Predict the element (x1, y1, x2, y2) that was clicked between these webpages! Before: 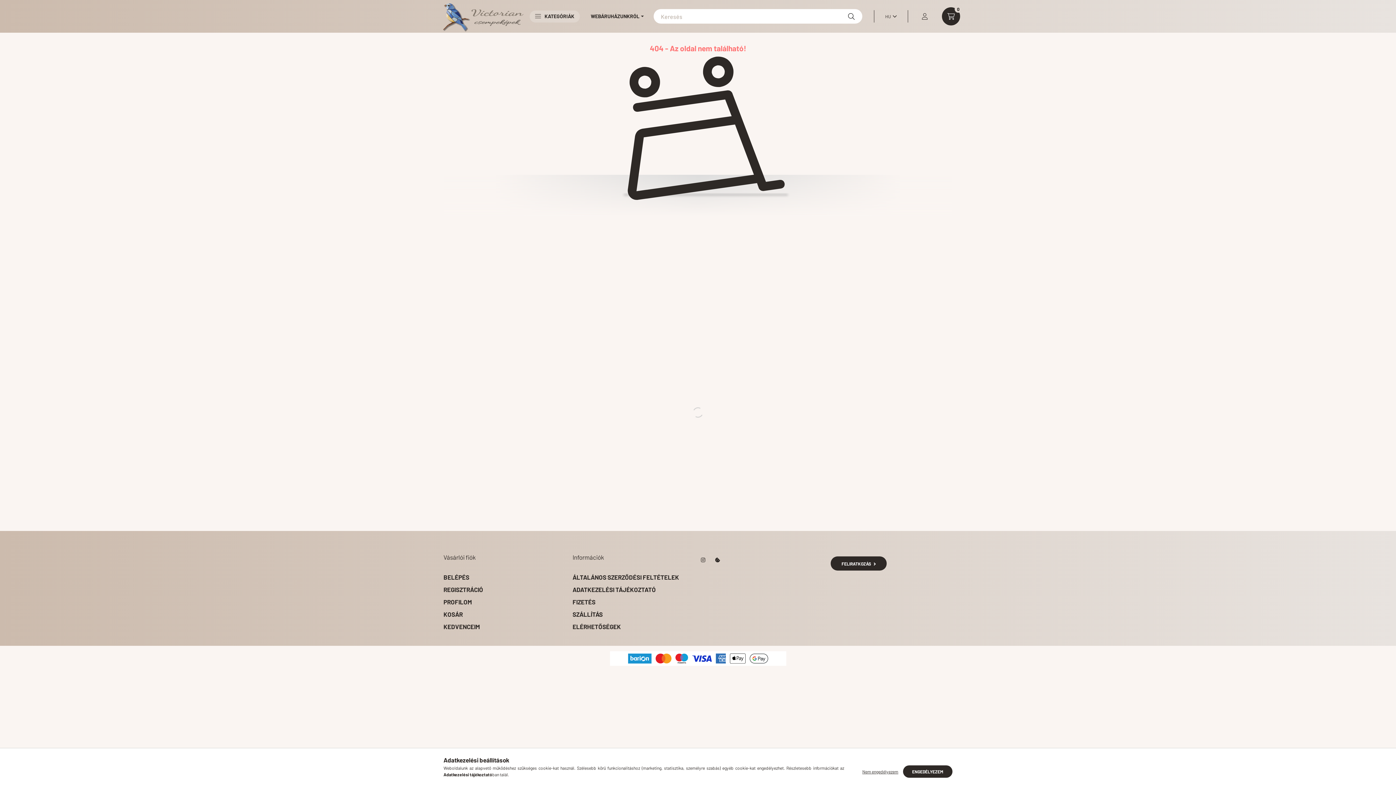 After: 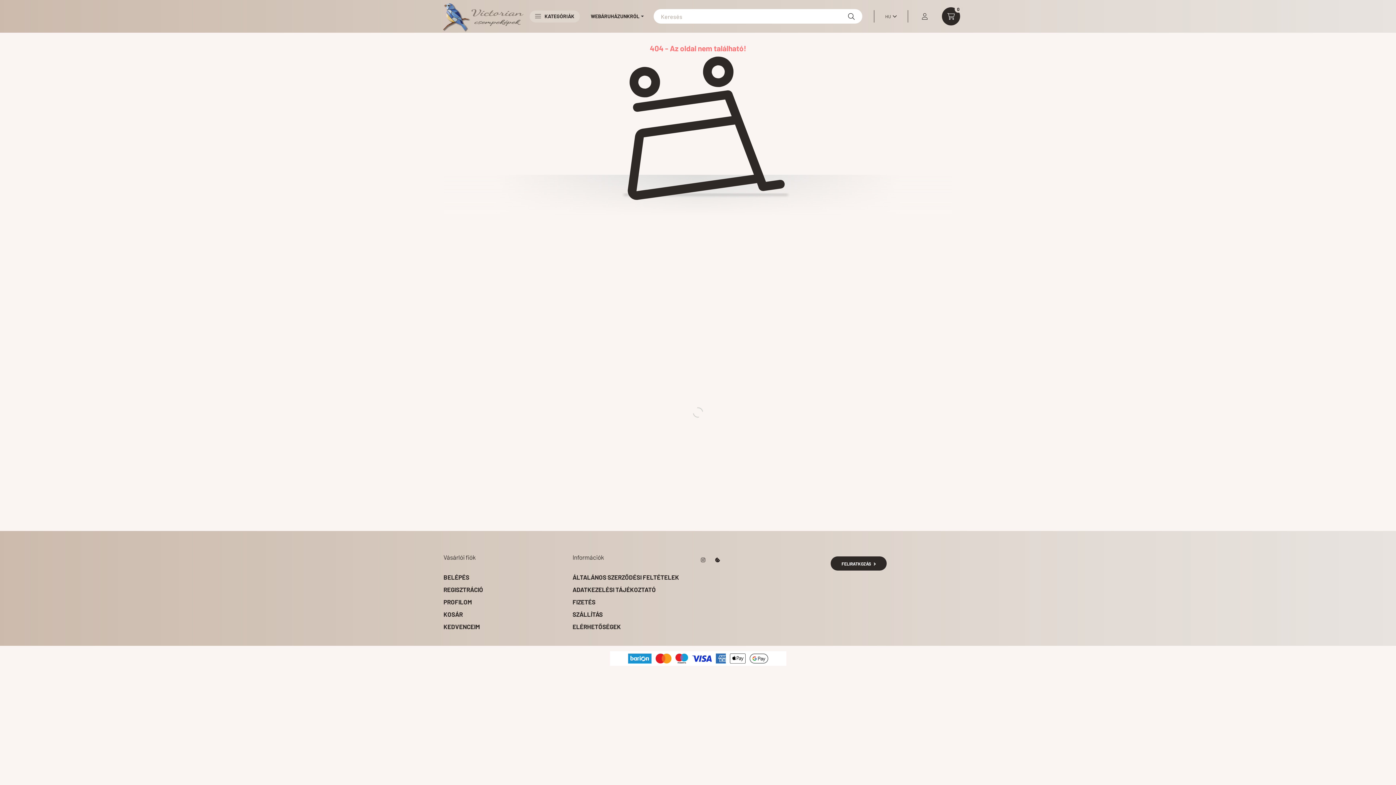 Action: label: ENGEDÉLYEZEM bbox: (903, 765, 952, 778)